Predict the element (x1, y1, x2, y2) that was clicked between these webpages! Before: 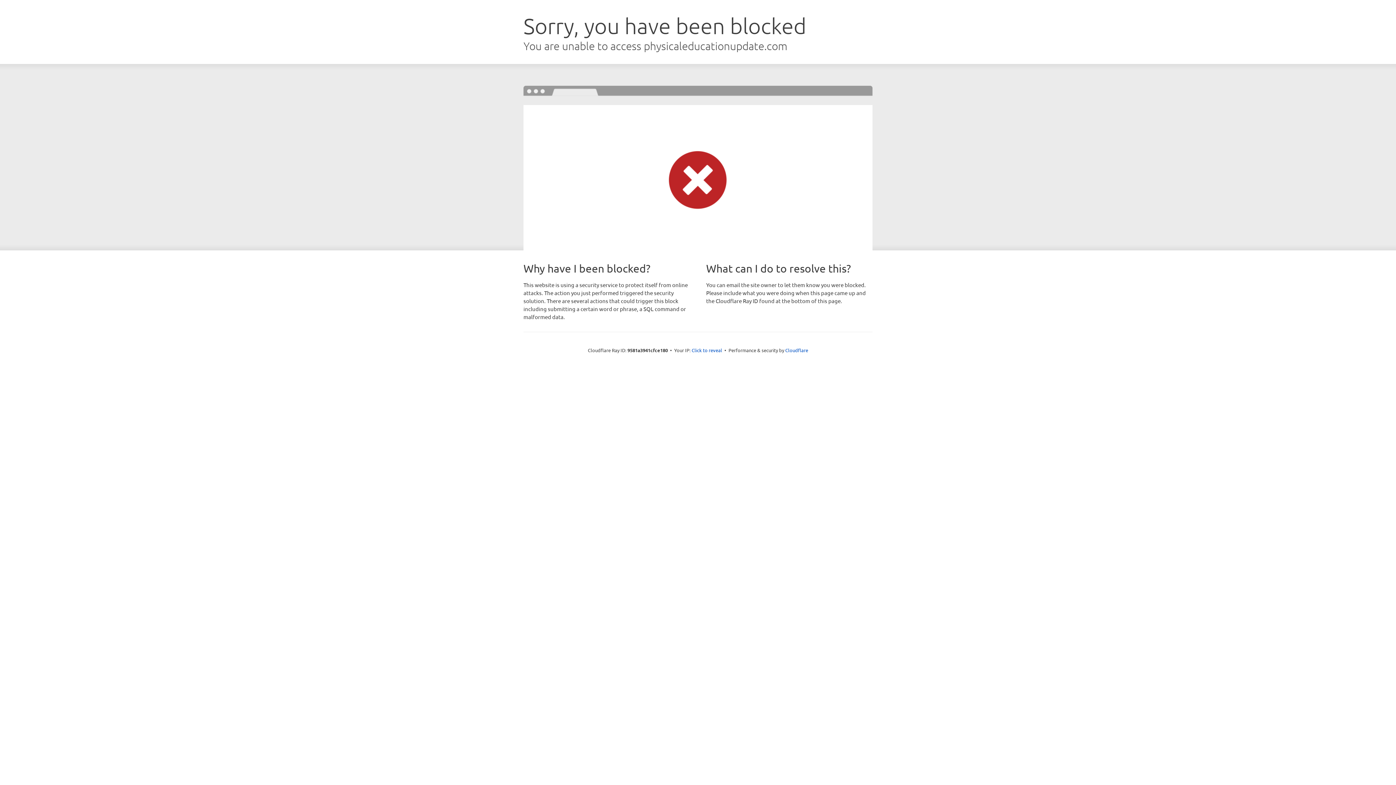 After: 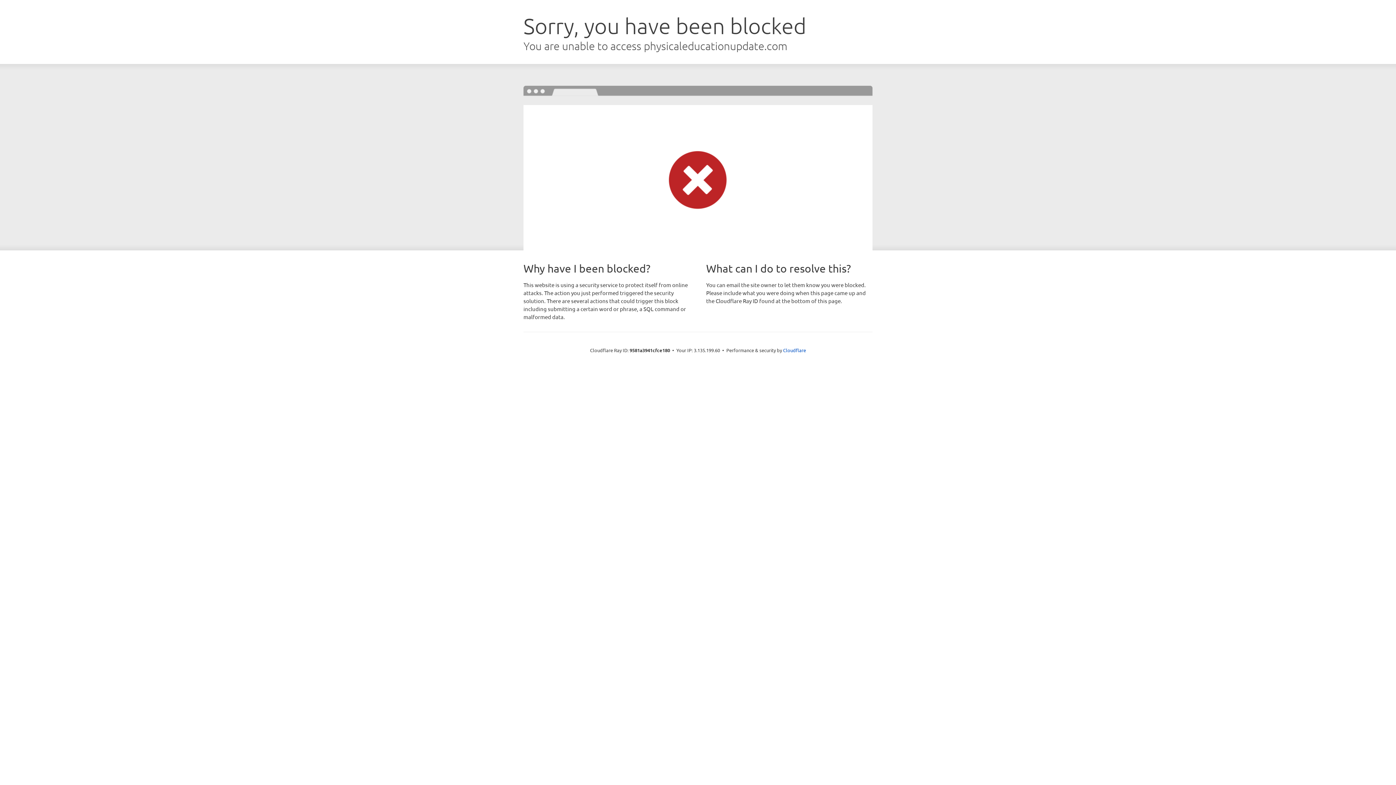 Action: bbox: (691, 346, 722, 353) label: Click to reveal